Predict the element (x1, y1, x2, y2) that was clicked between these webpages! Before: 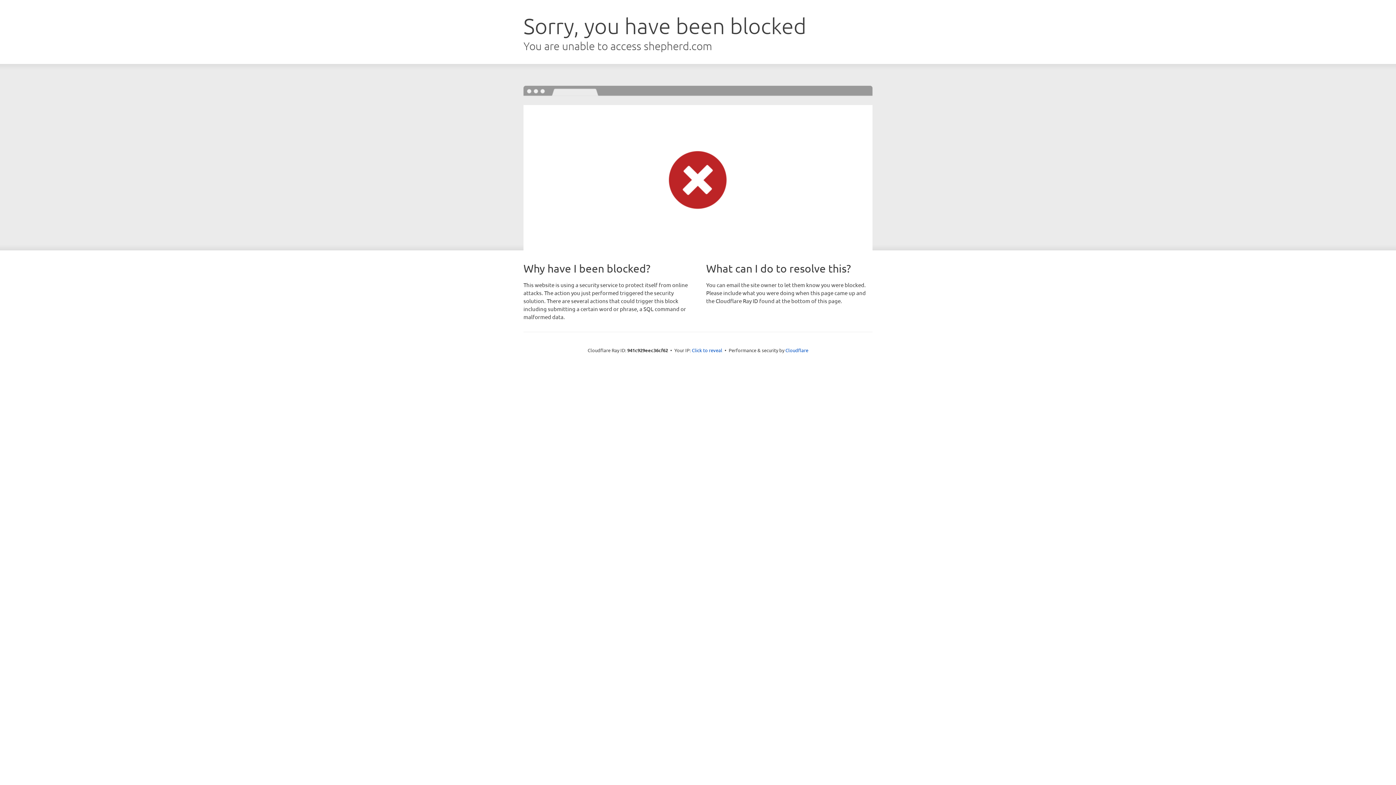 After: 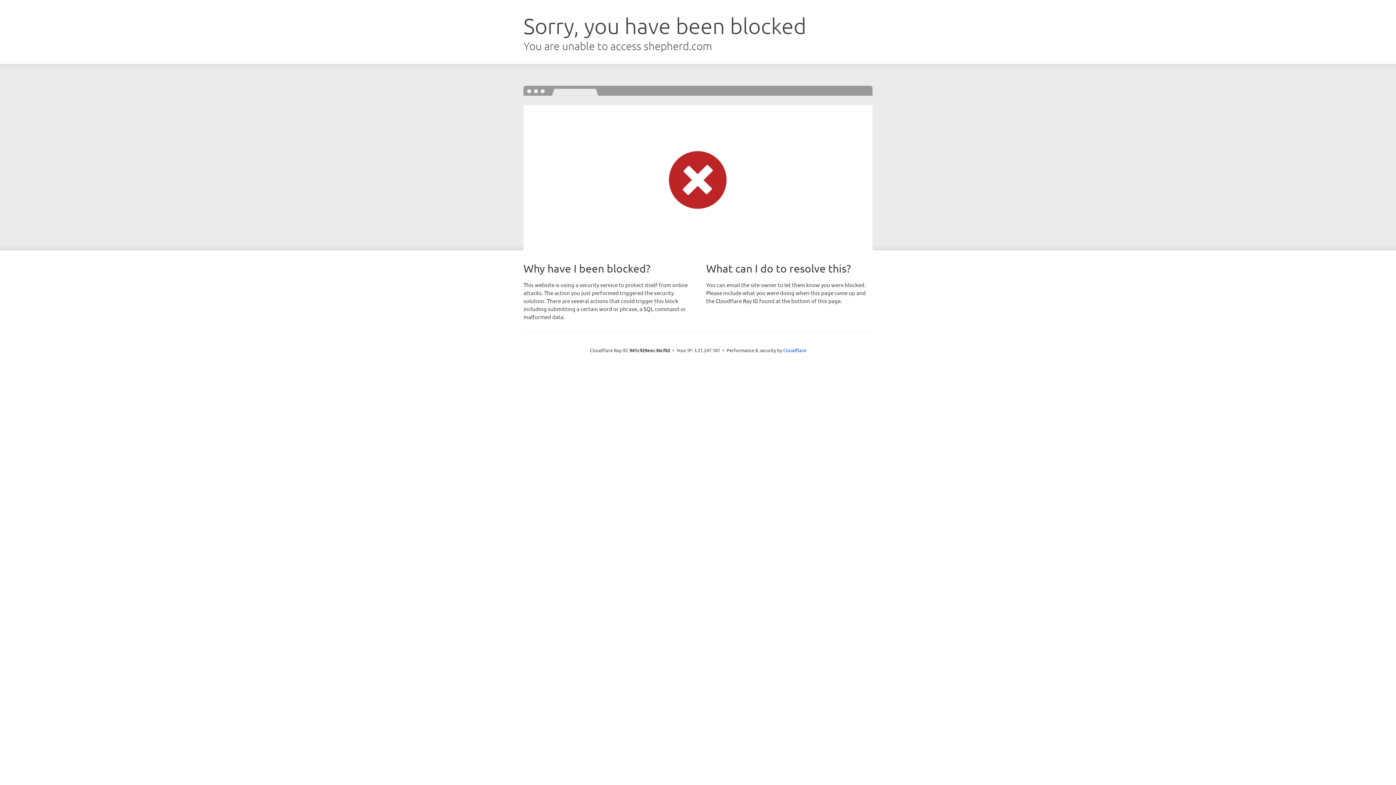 Action: label: Click to reveal bbox: (692, 346, 722, 353)